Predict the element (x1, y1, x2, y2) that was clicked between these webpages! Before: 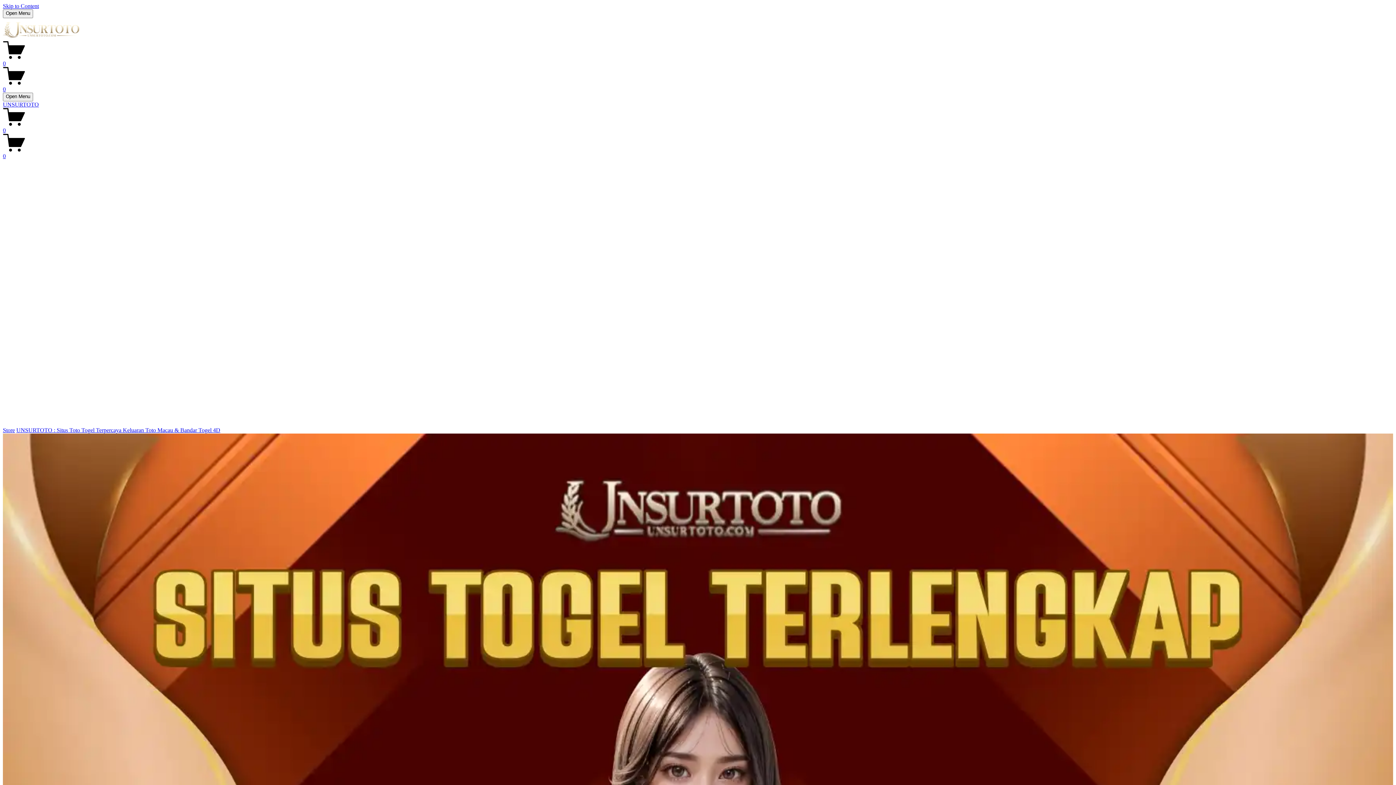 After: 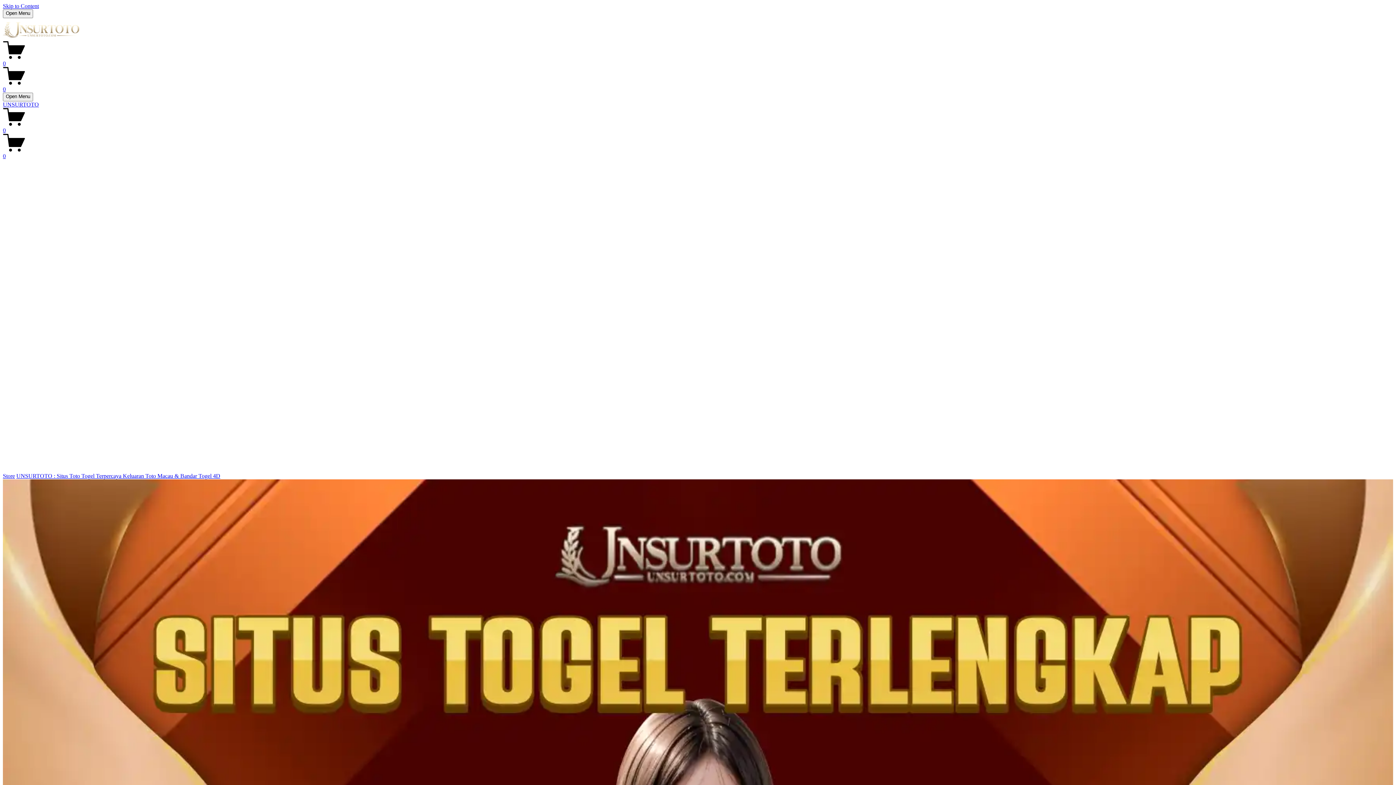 Action: label: UNSURTOTO bbox: (2, 101, 38, 107)